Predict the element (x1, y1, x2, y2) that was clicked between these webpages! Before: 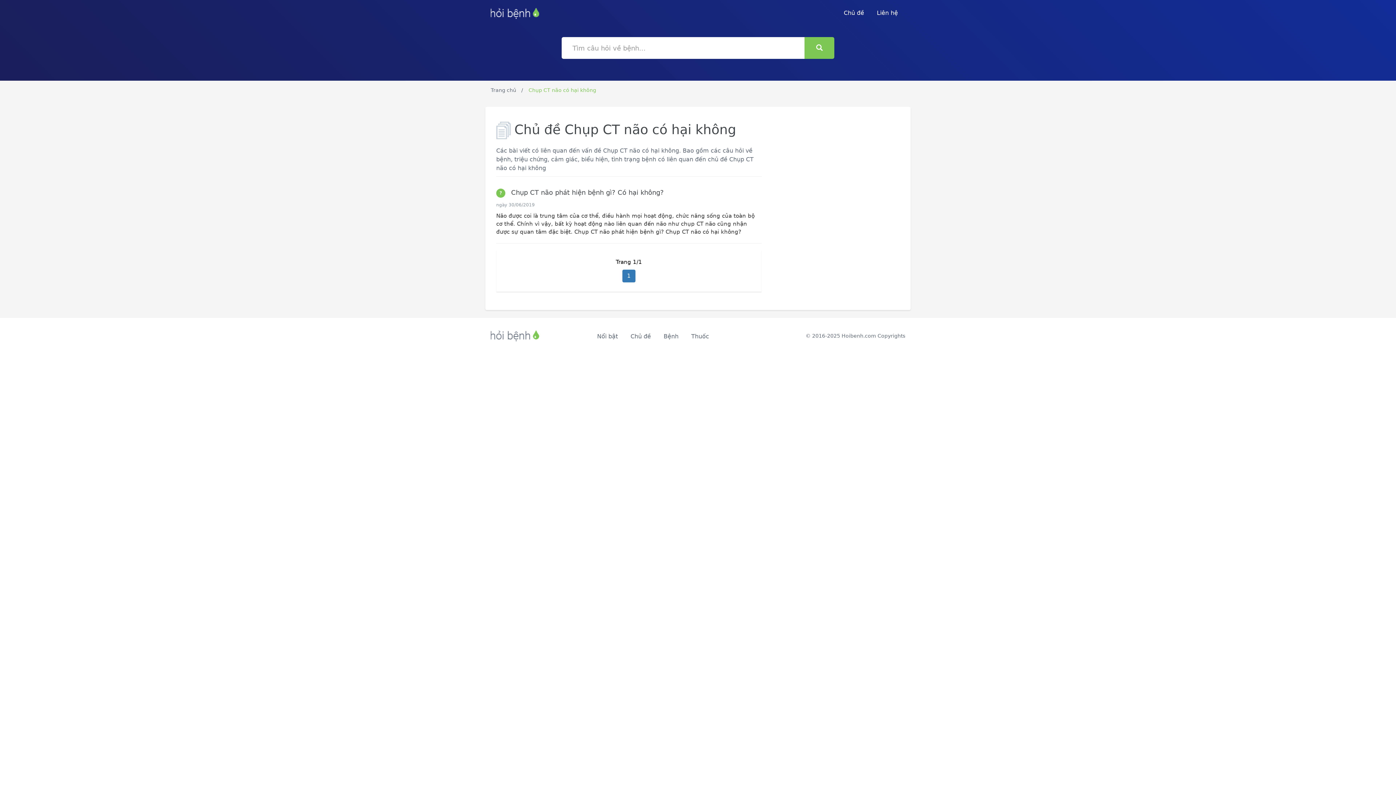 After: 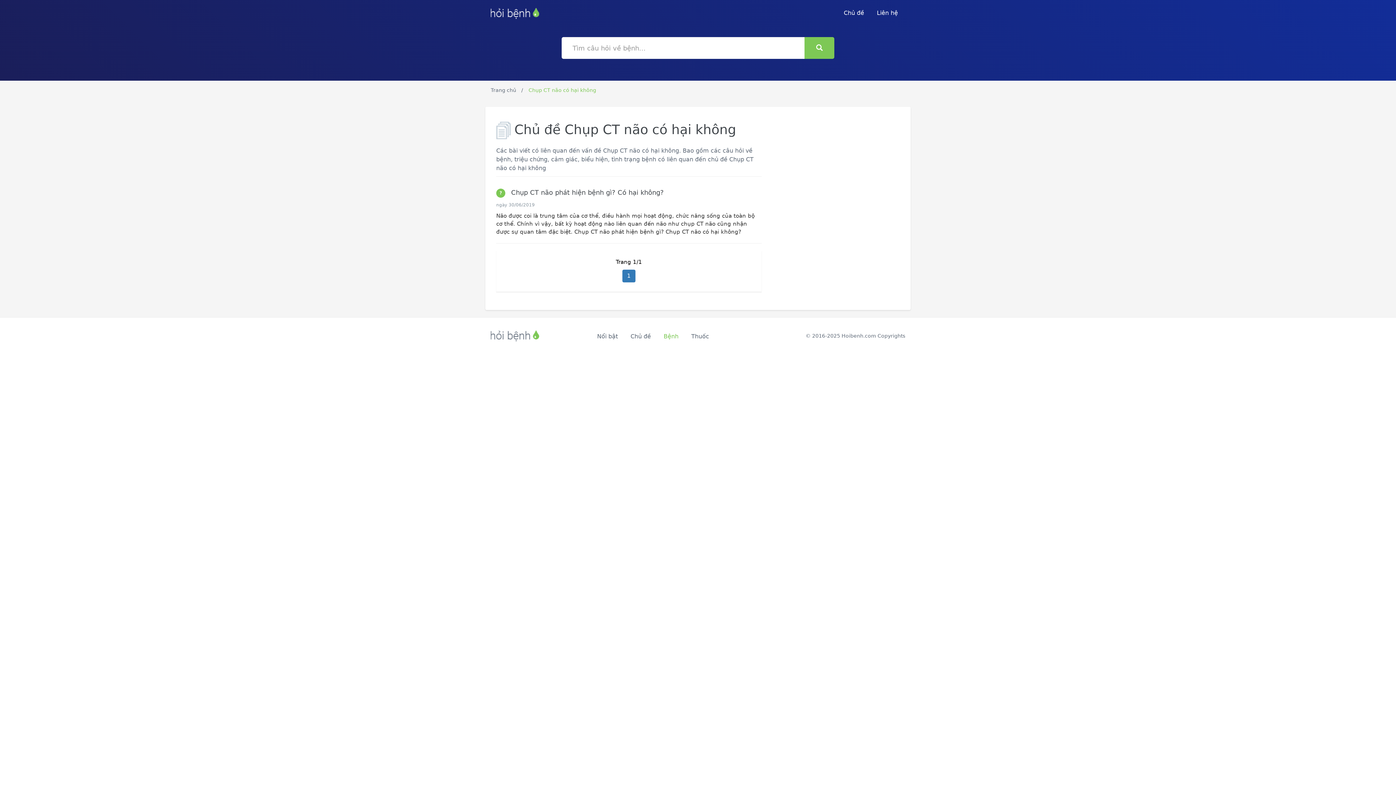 Action: bbox: (663, 333, 678, 340) label: Bệnh